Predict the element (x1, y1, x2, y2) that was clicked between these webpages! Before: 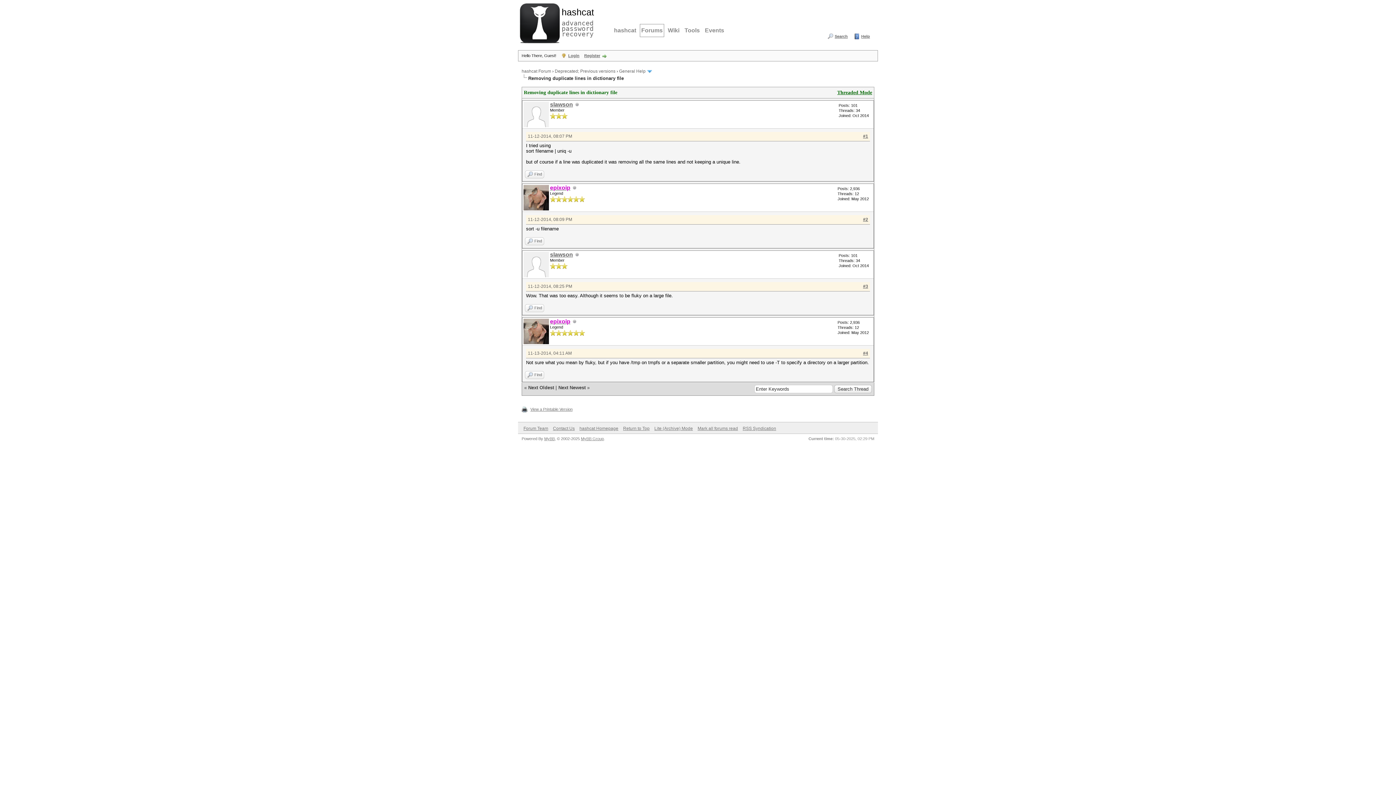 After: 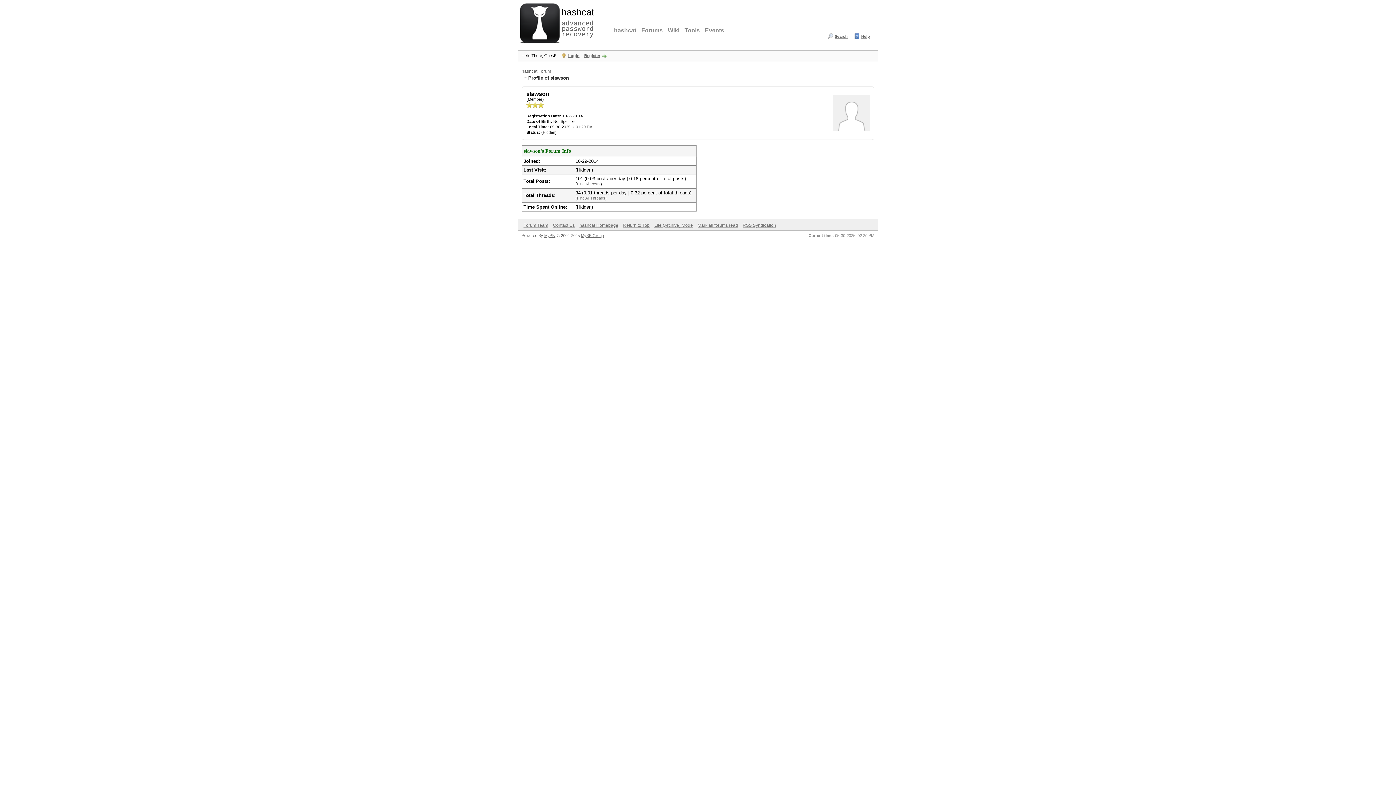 Action: bbox: (550, 101, 573, 107) label: slawson